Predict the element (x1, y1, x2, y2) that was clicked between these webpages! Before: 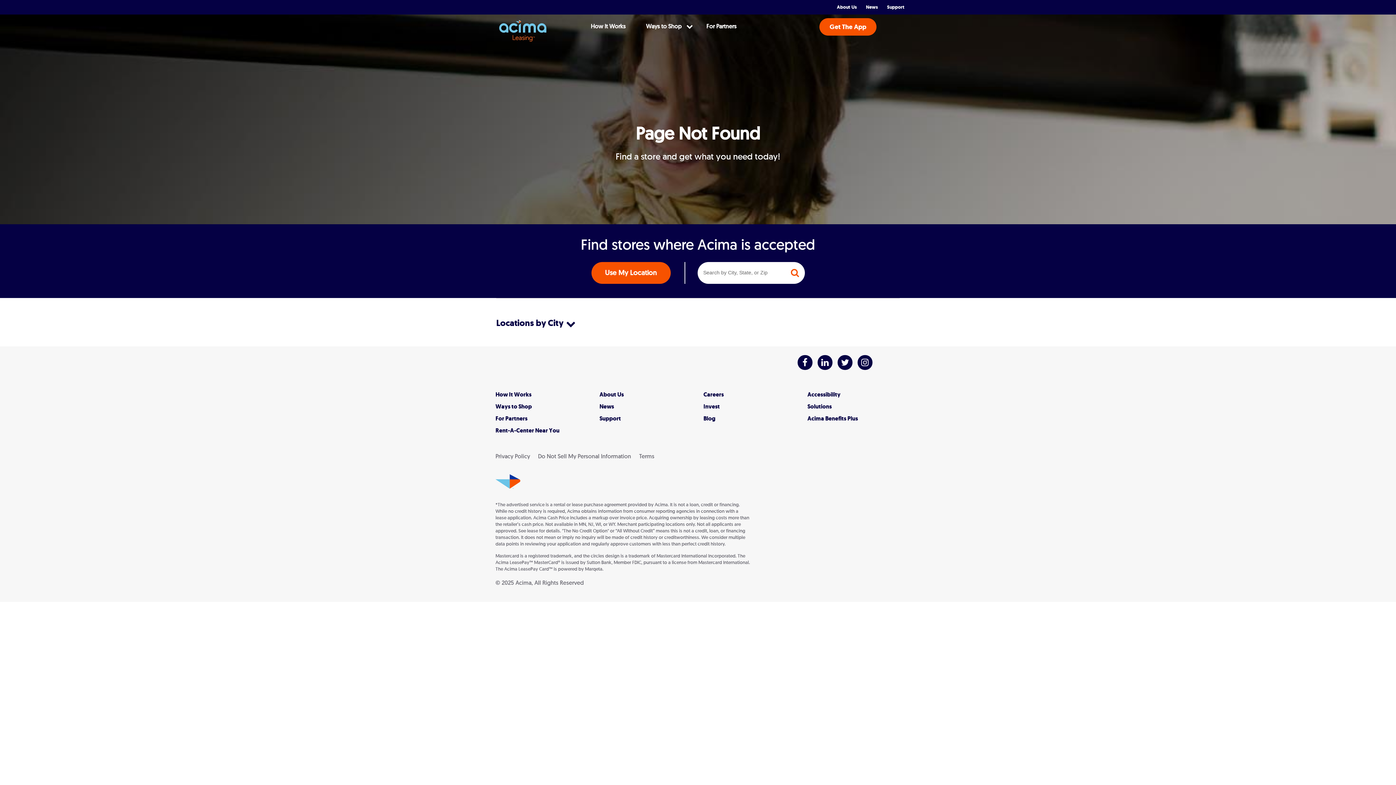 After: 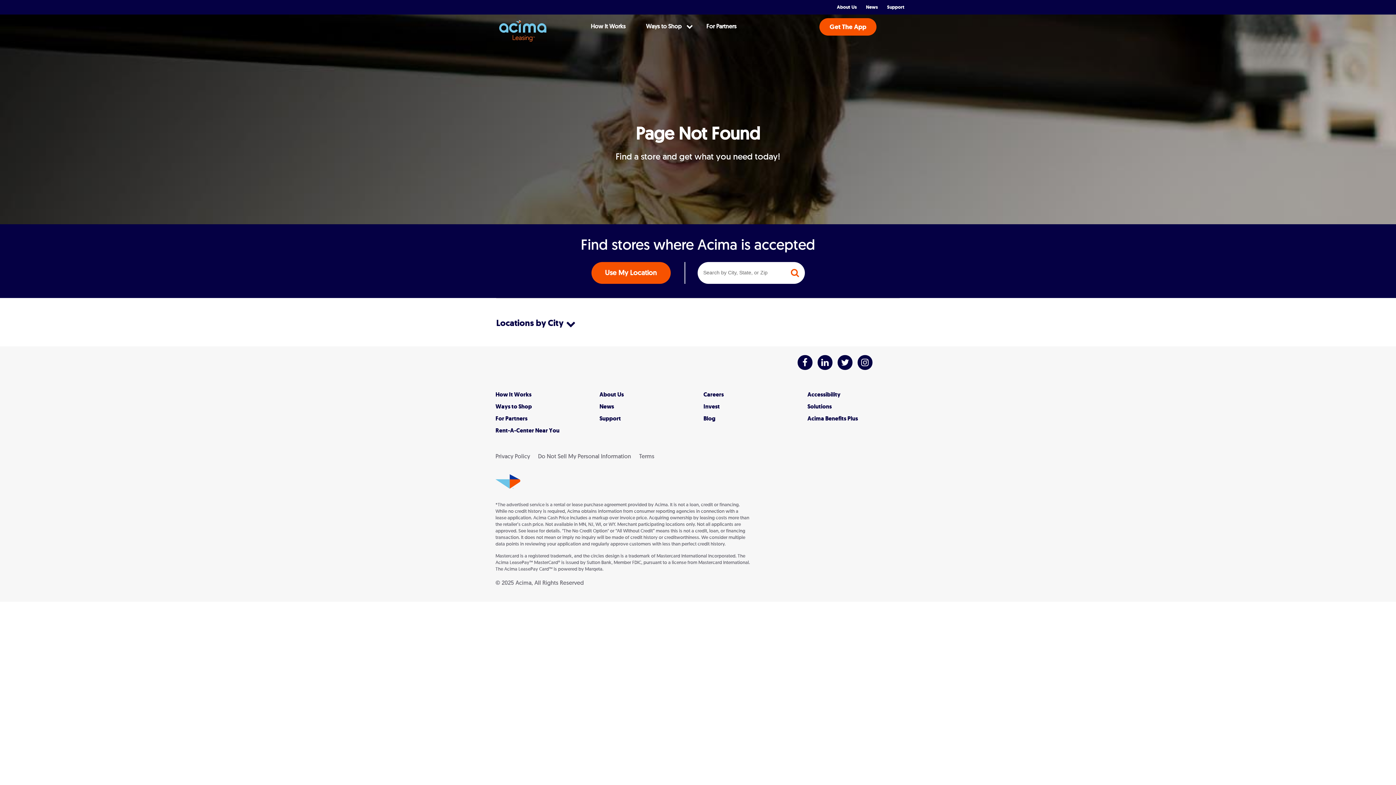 Action: bbox: (812, 353, 830, 384) label: Follow Us on LinkedIn